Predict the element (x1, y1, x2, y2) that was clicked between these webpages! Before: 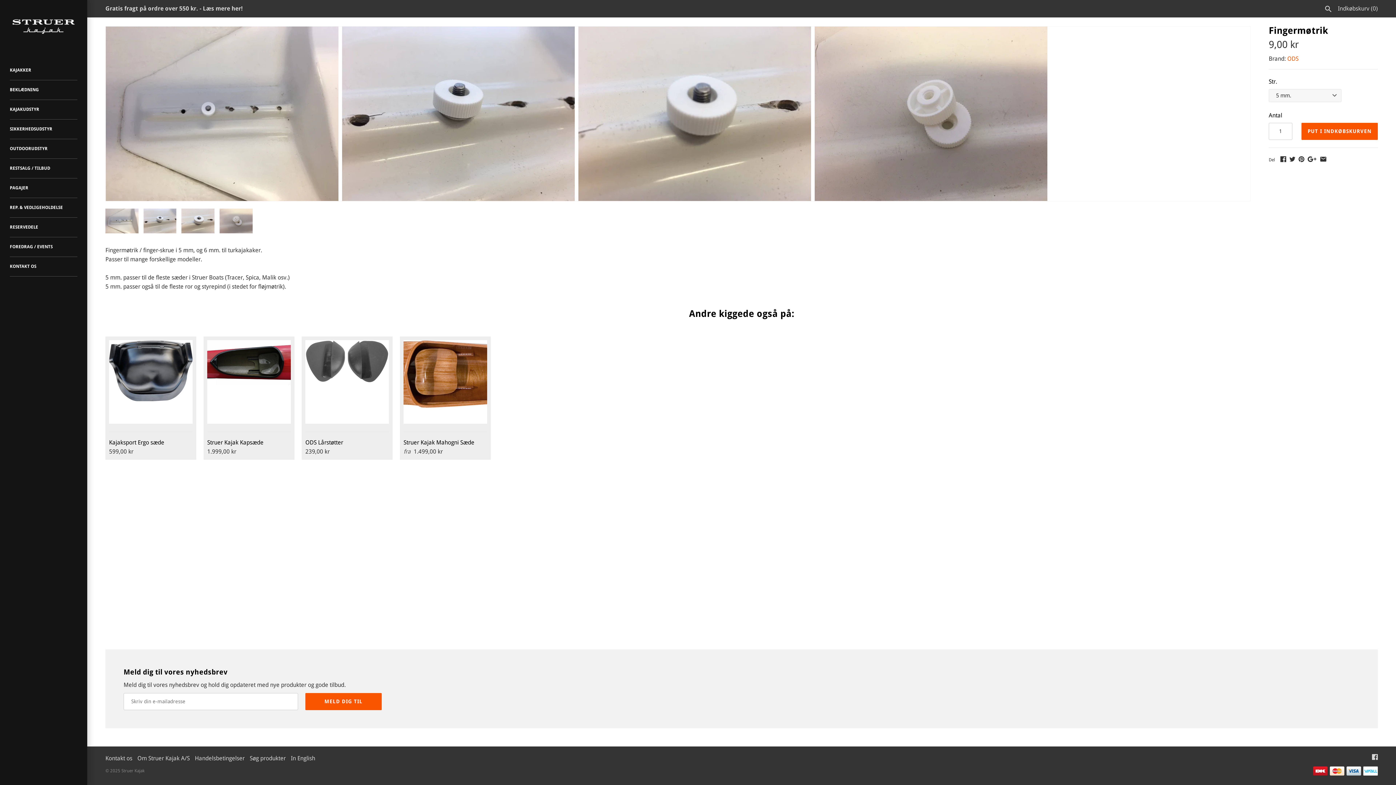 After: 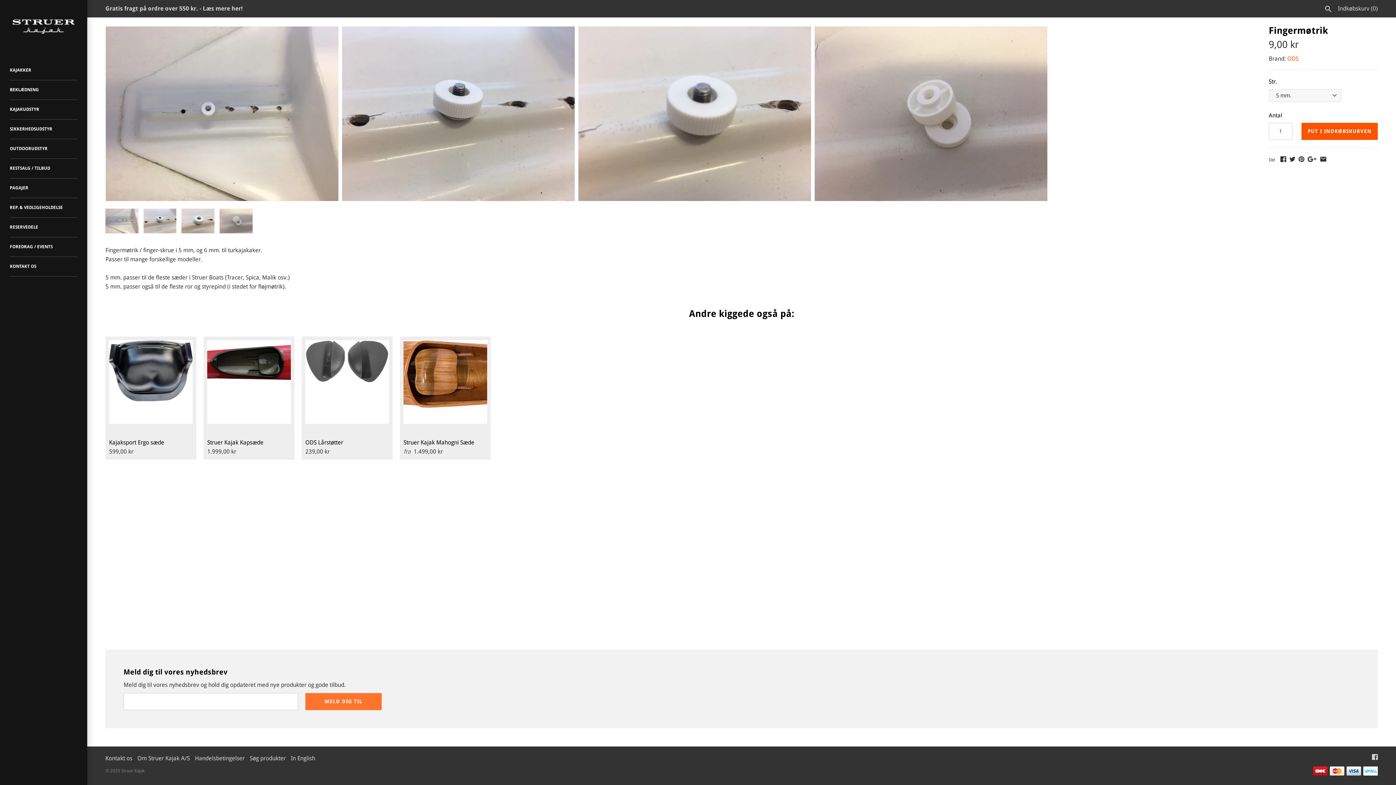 Action: label: MELD DIG TIL bbox: (305, 693, 381, 710)